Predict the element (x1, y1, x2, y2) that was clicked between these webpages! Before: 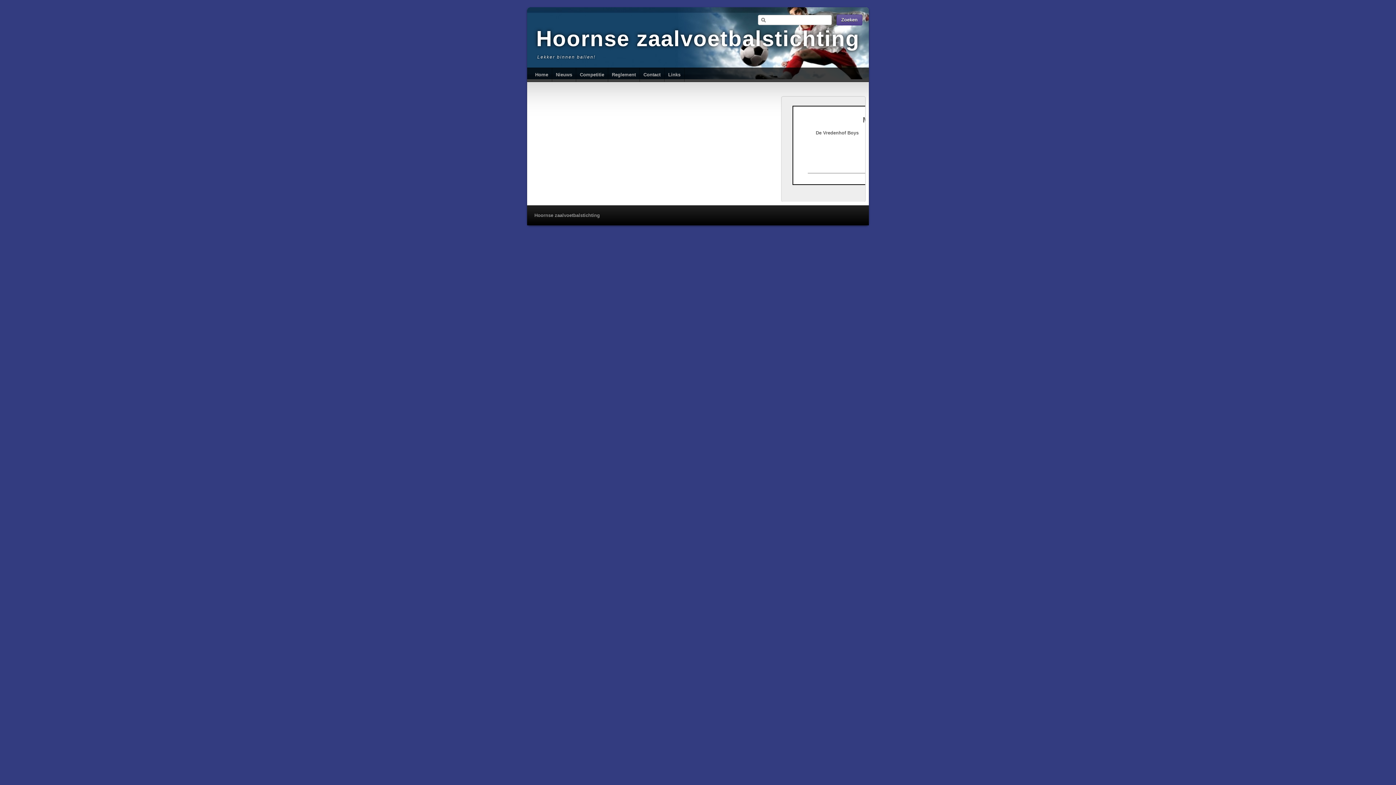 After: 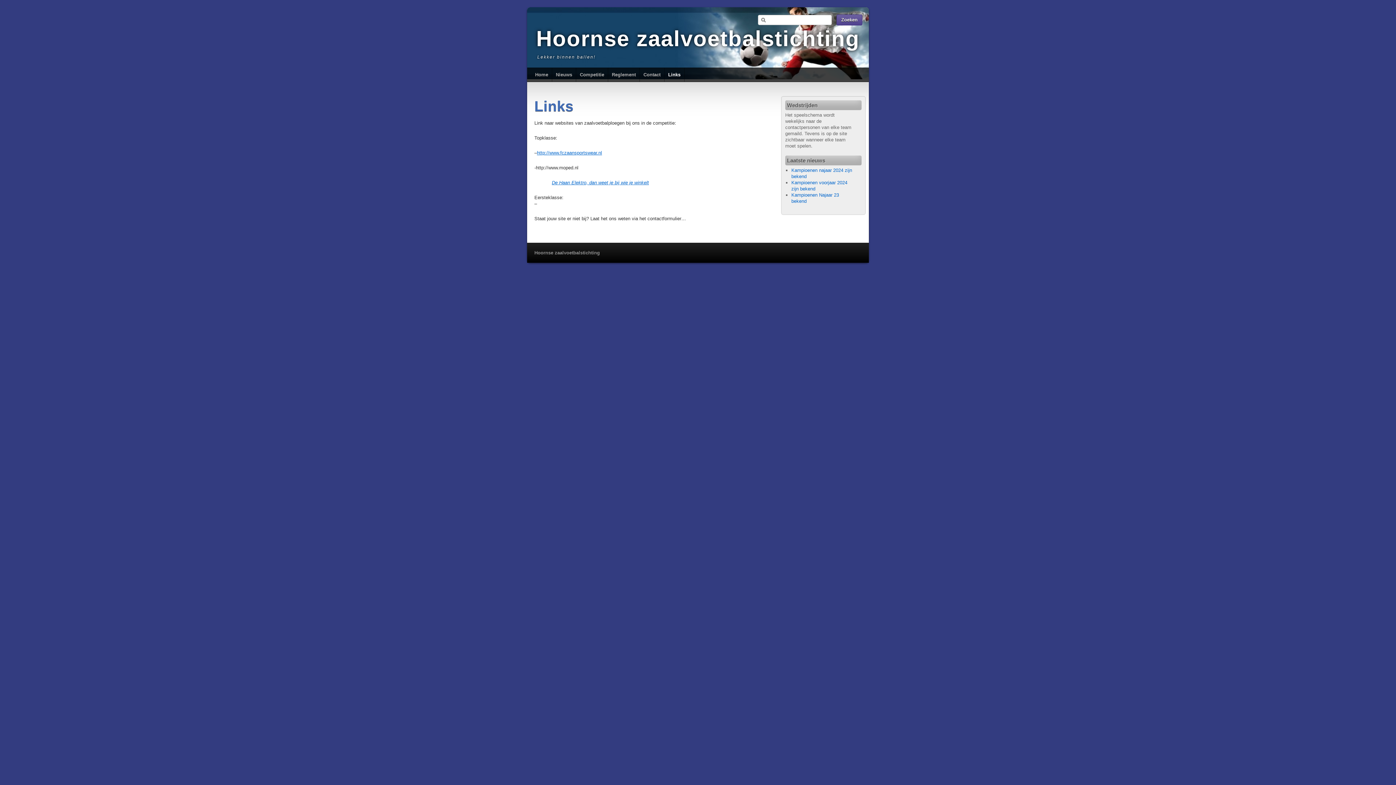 Action: bbox: (664, 68, 684, 81) label: Links